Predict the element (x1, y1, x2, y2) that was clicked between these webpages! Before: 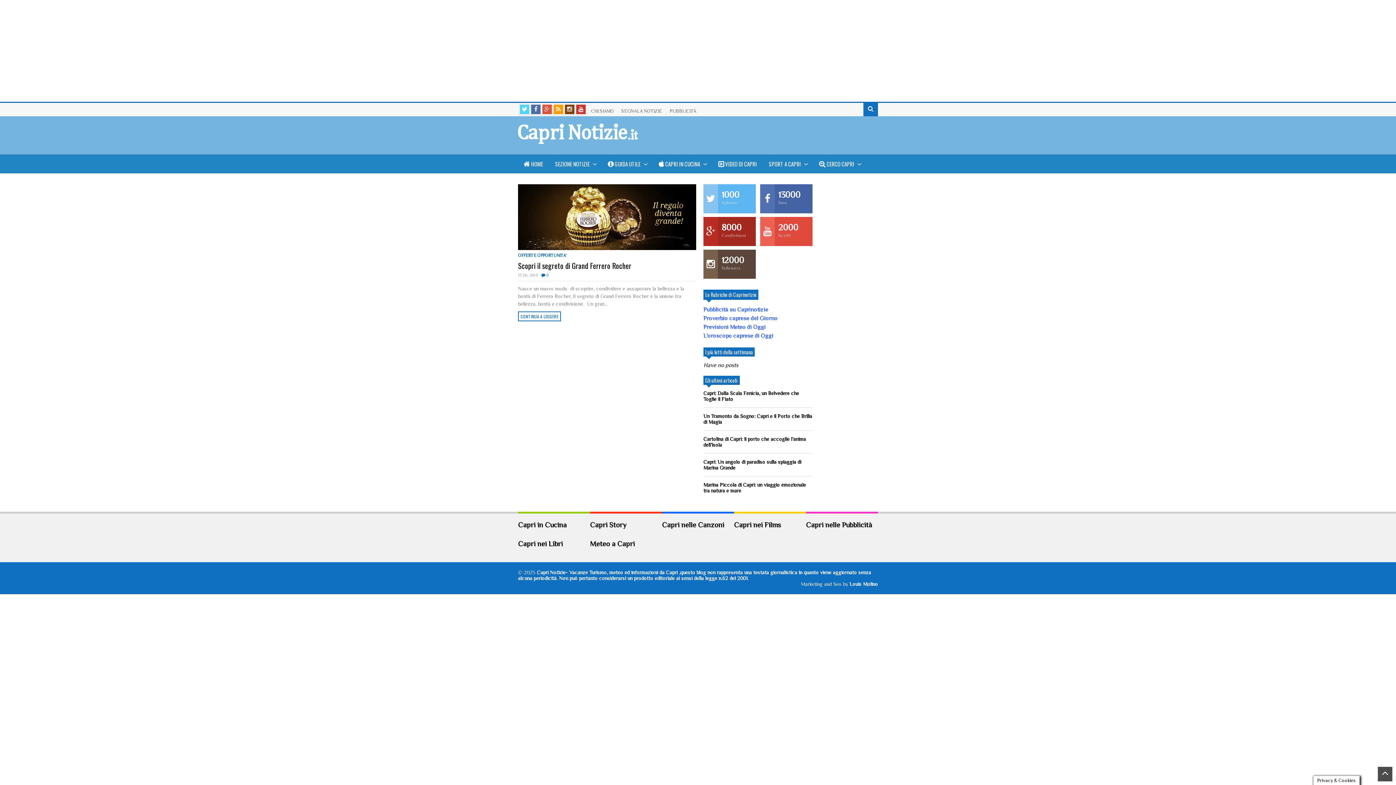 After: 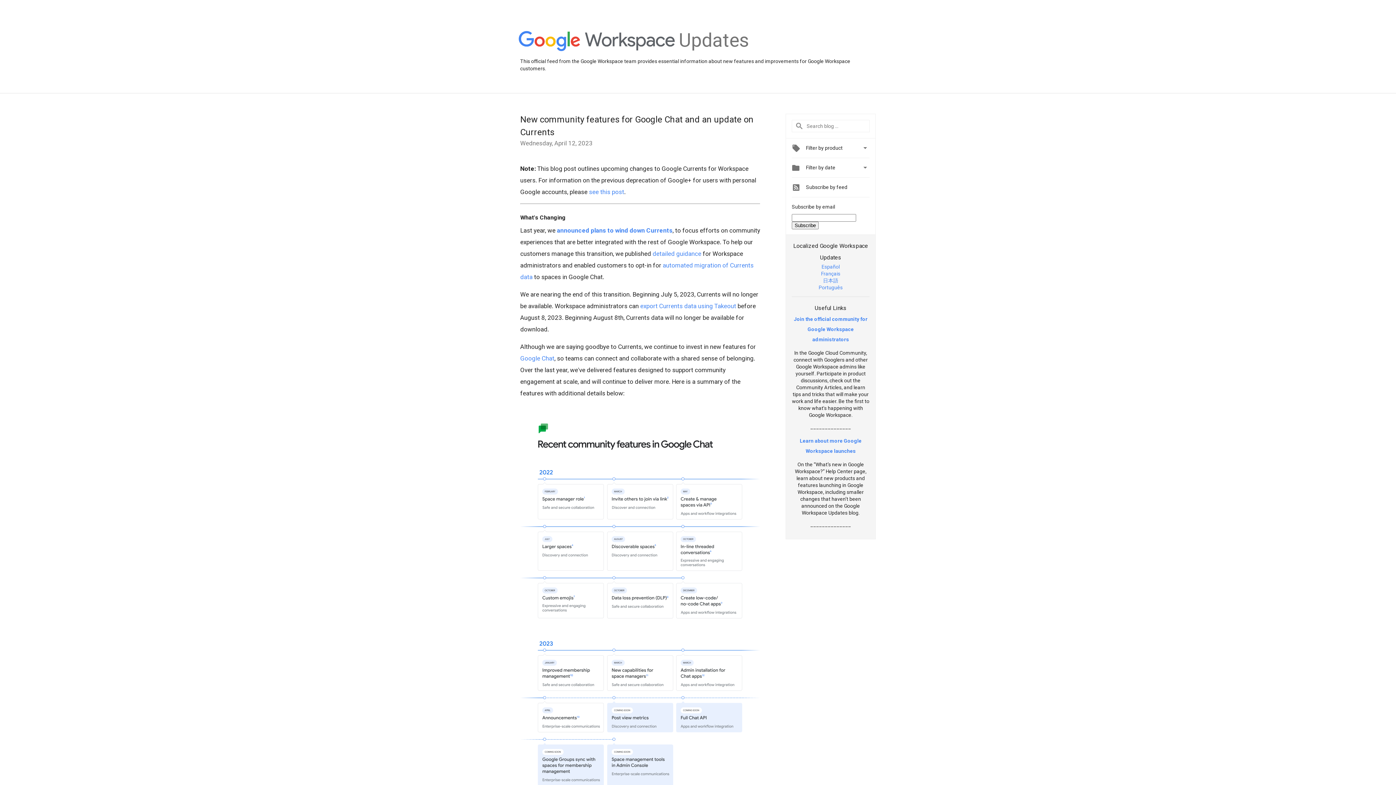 Action: bbox: (542, 104, 552, 114)